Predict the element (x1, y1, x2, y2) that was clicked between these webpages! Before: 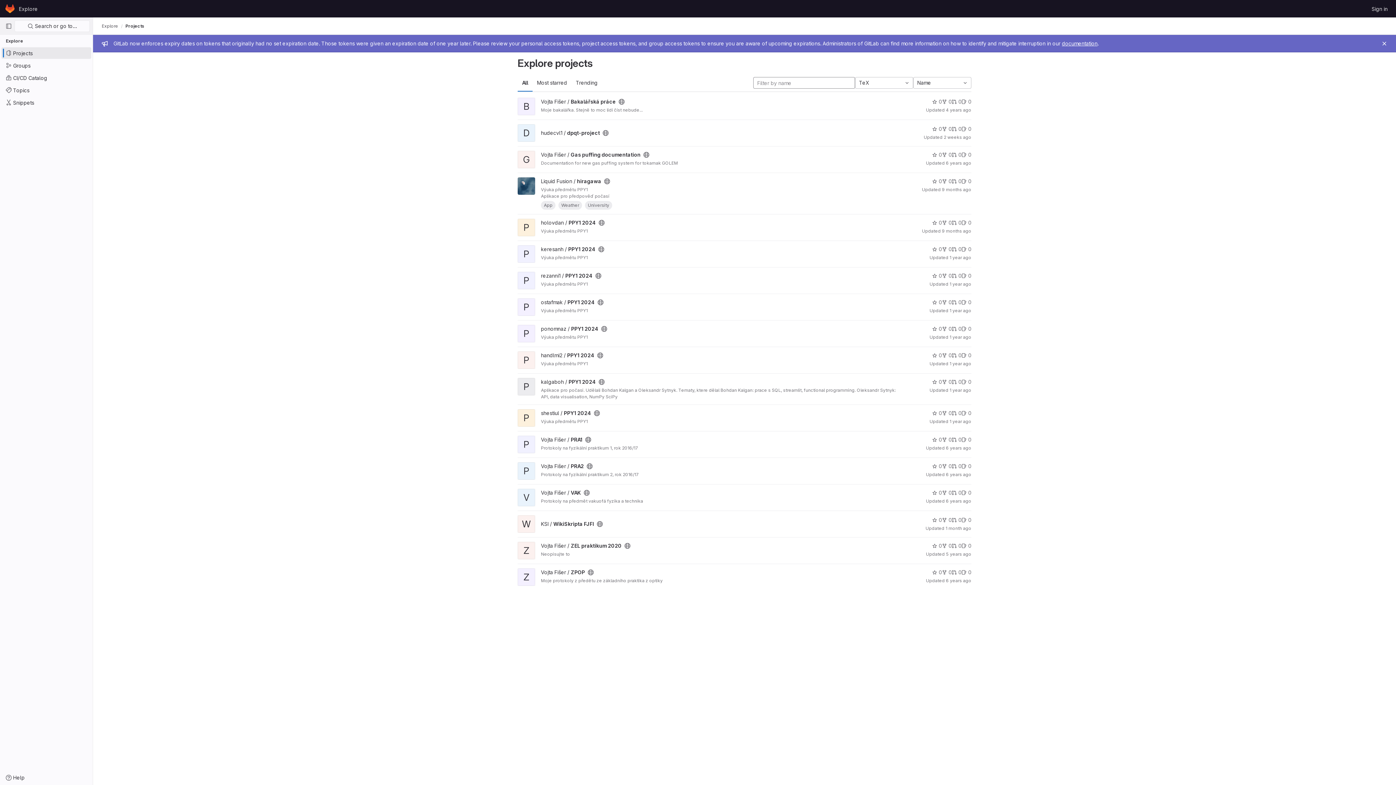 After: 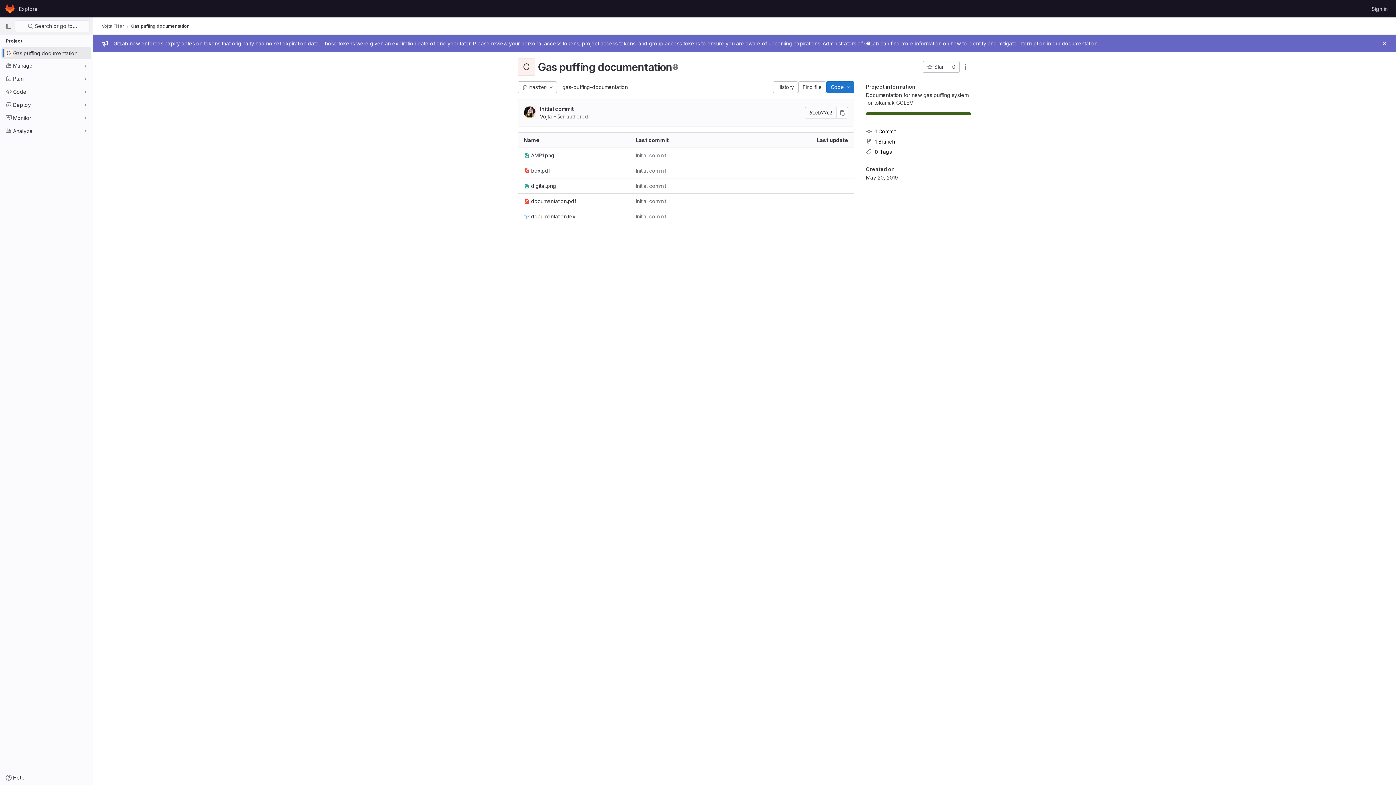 Action: label: Vojta Fišer / Gas puffing documentation bbox: (541, 151, 640, 157)